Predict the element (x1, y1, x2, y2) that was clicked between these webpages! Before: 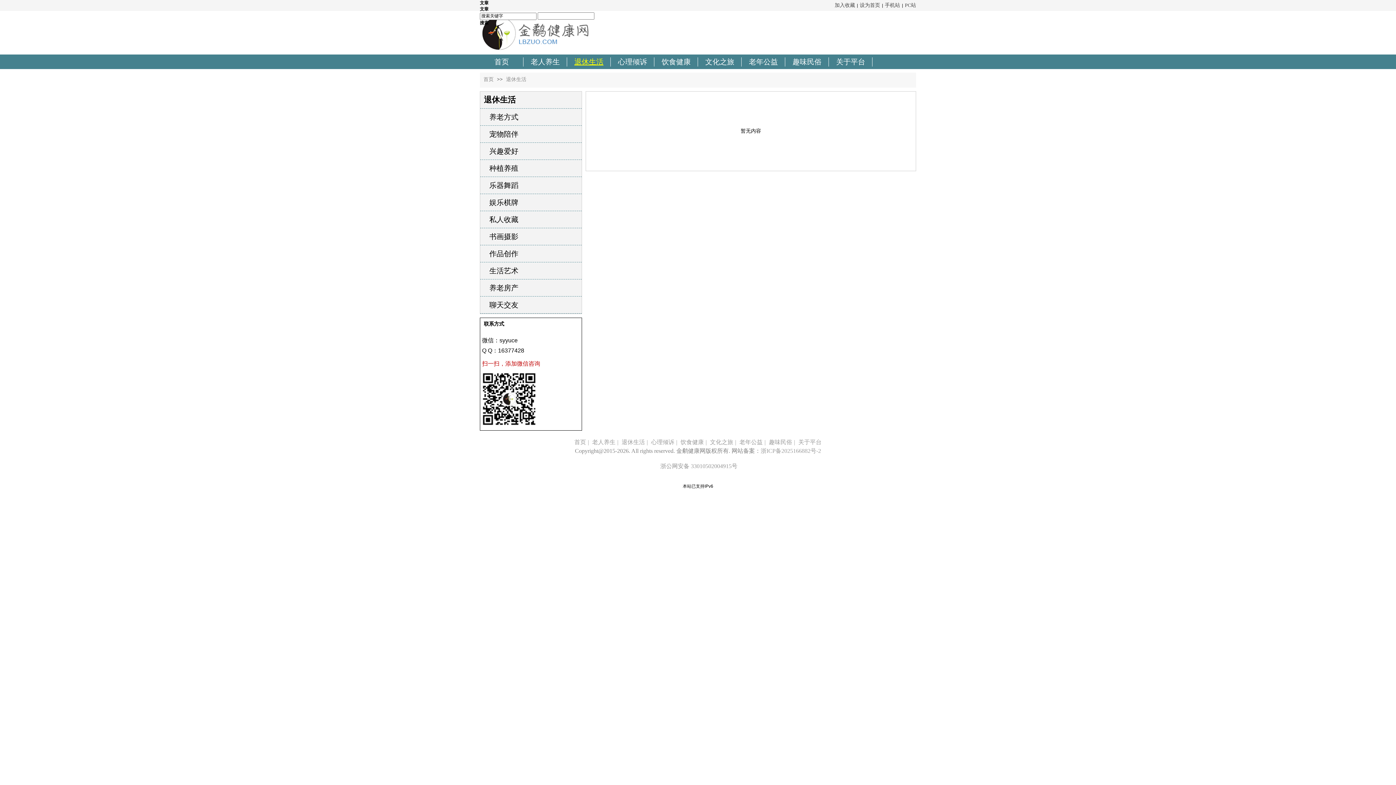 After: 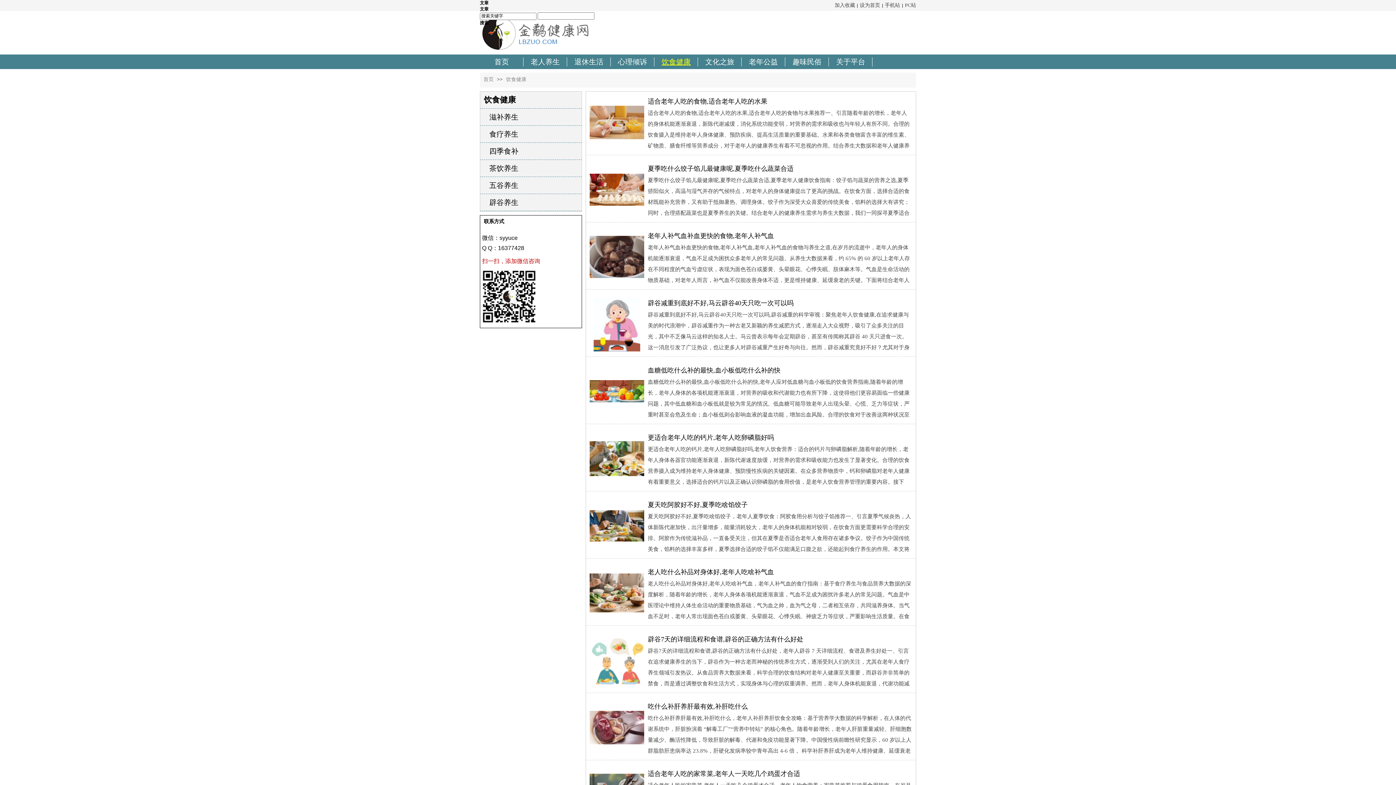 Action: bbox: (654, 54, 698, 69) label: 饮食健康